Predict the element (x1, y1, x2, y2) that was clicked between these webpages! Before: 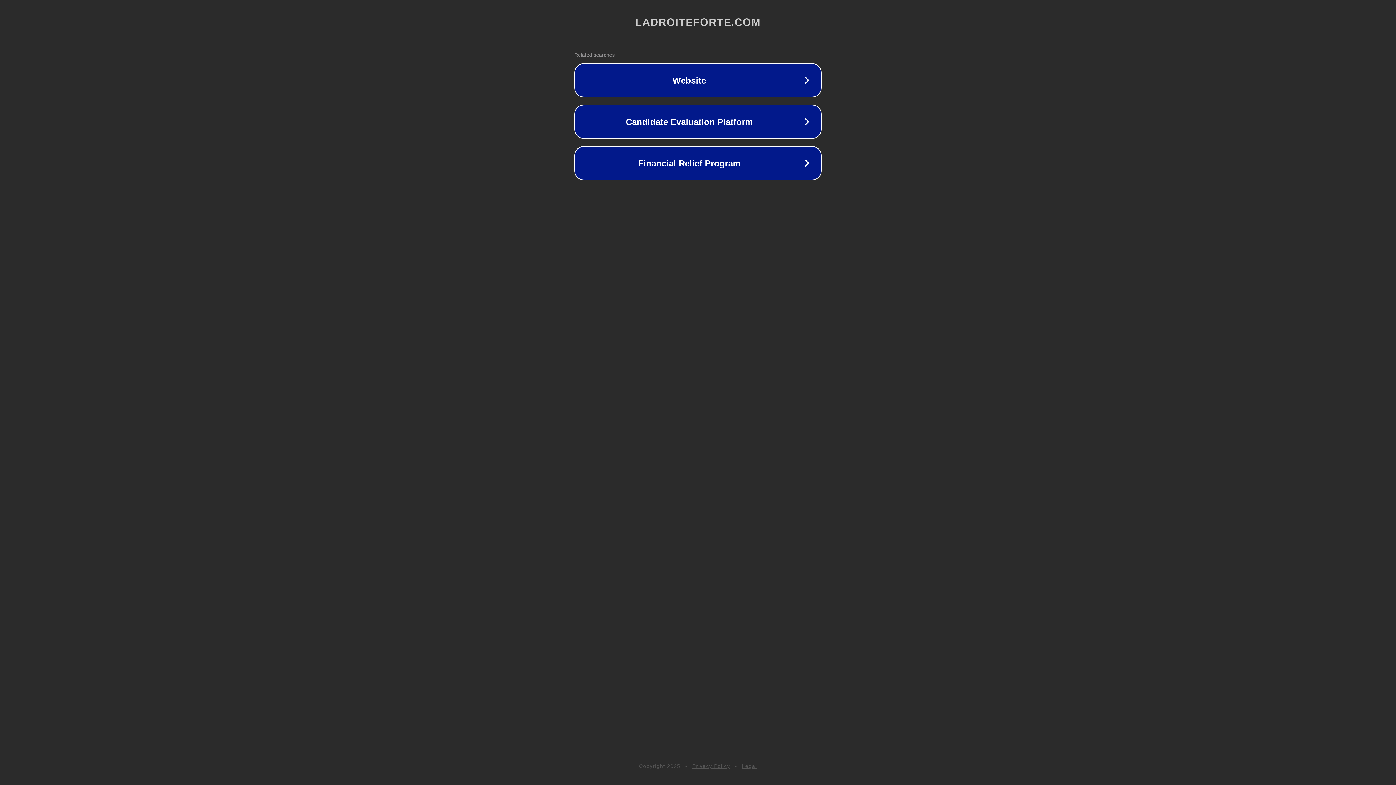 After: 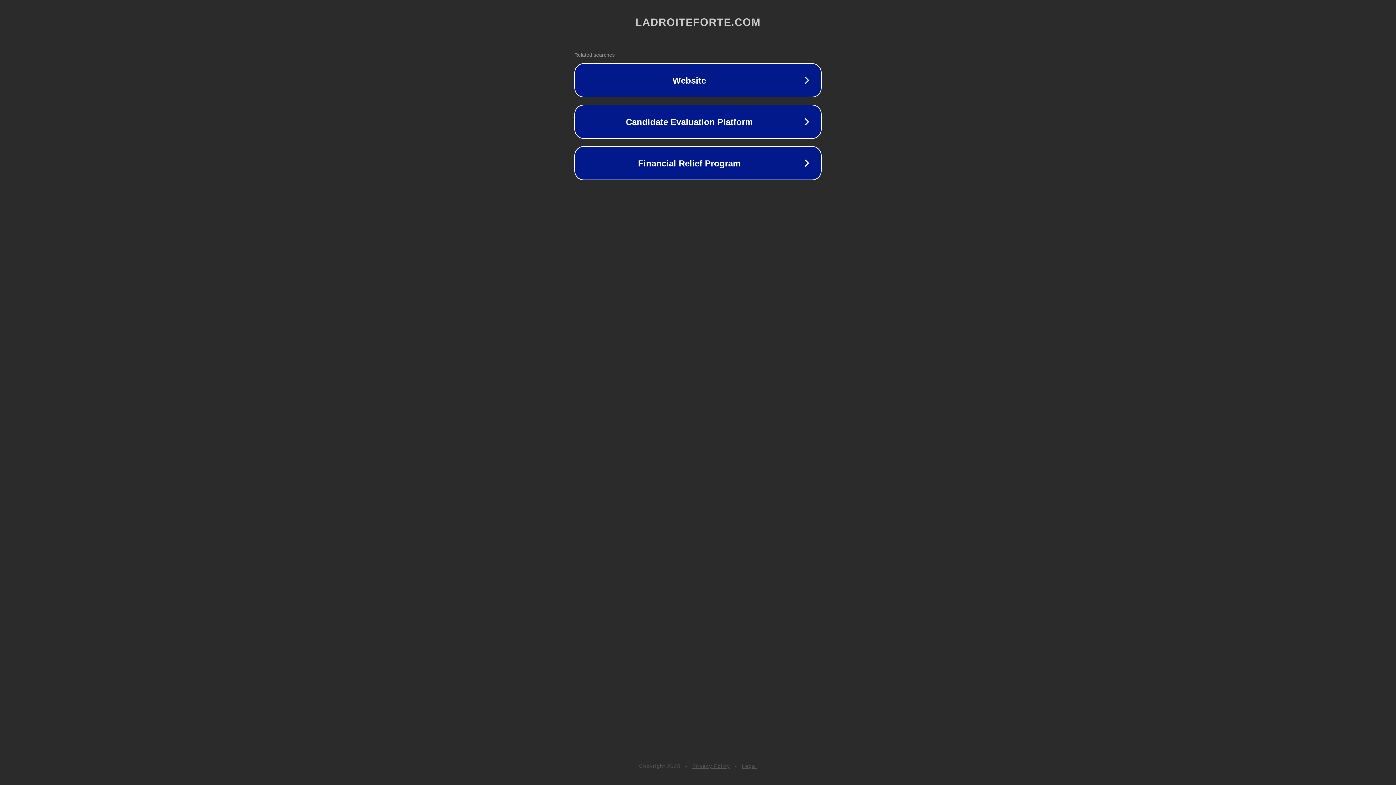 Action: label: Legal bbox: (742, 763, 757, 769)